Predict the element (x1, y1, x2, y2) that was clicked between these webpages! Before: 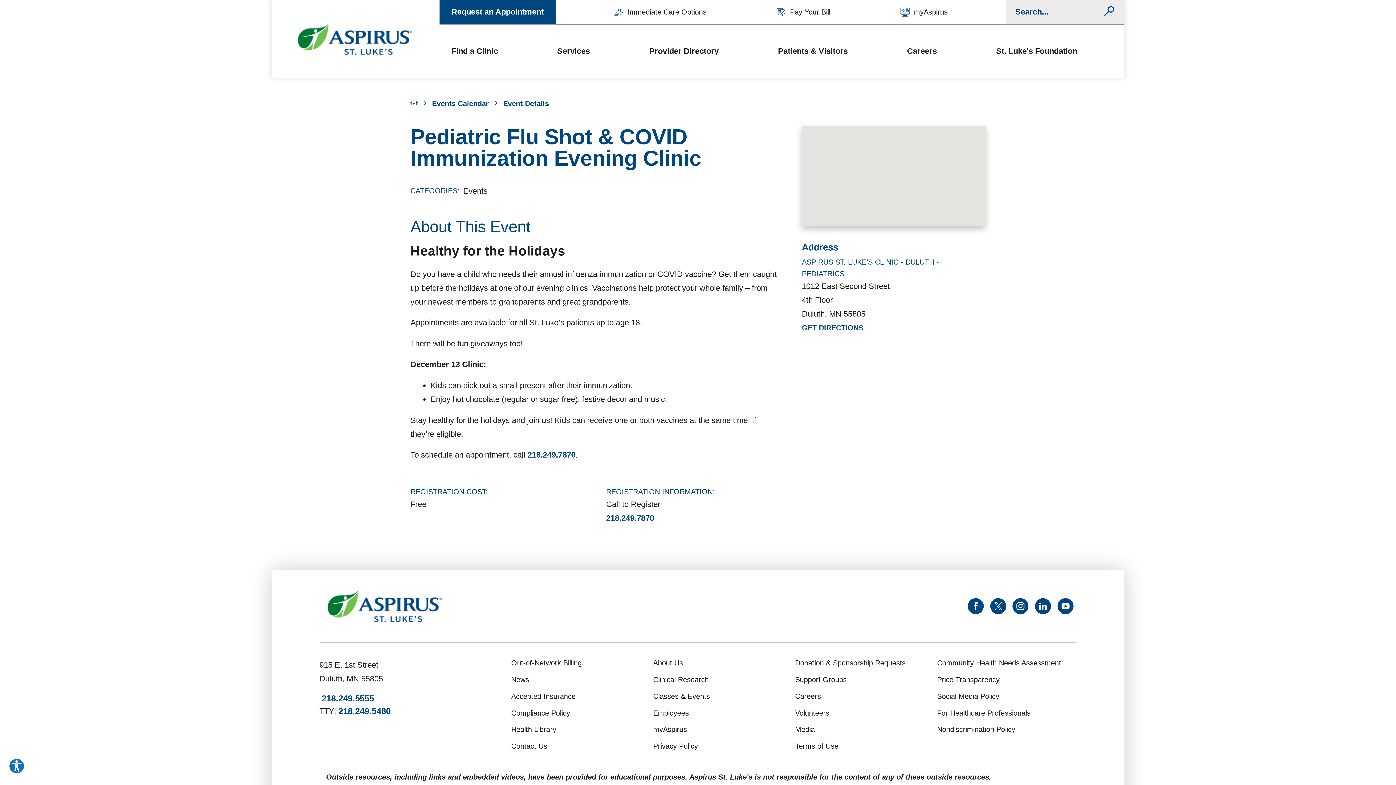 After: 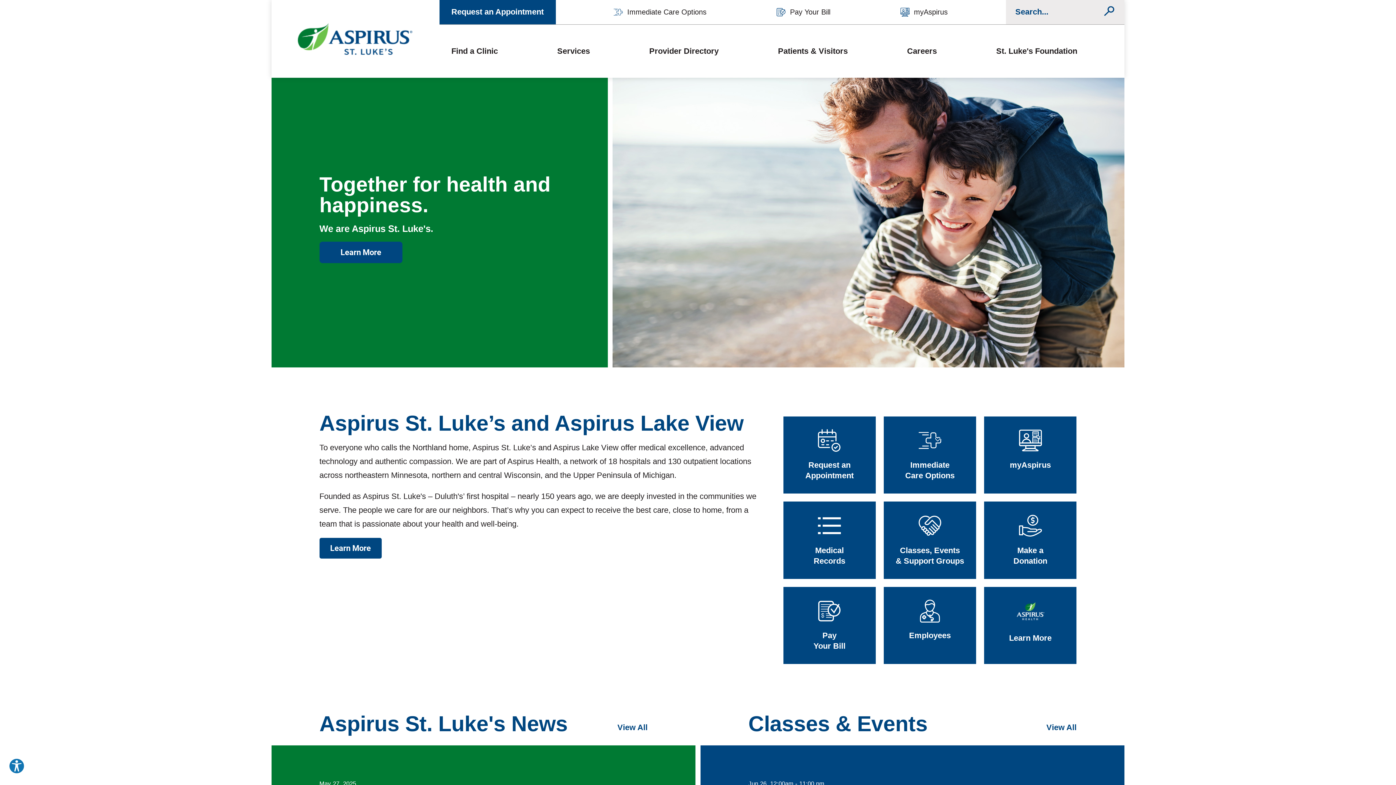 Action: bbox: (289, 0, 421, 77)